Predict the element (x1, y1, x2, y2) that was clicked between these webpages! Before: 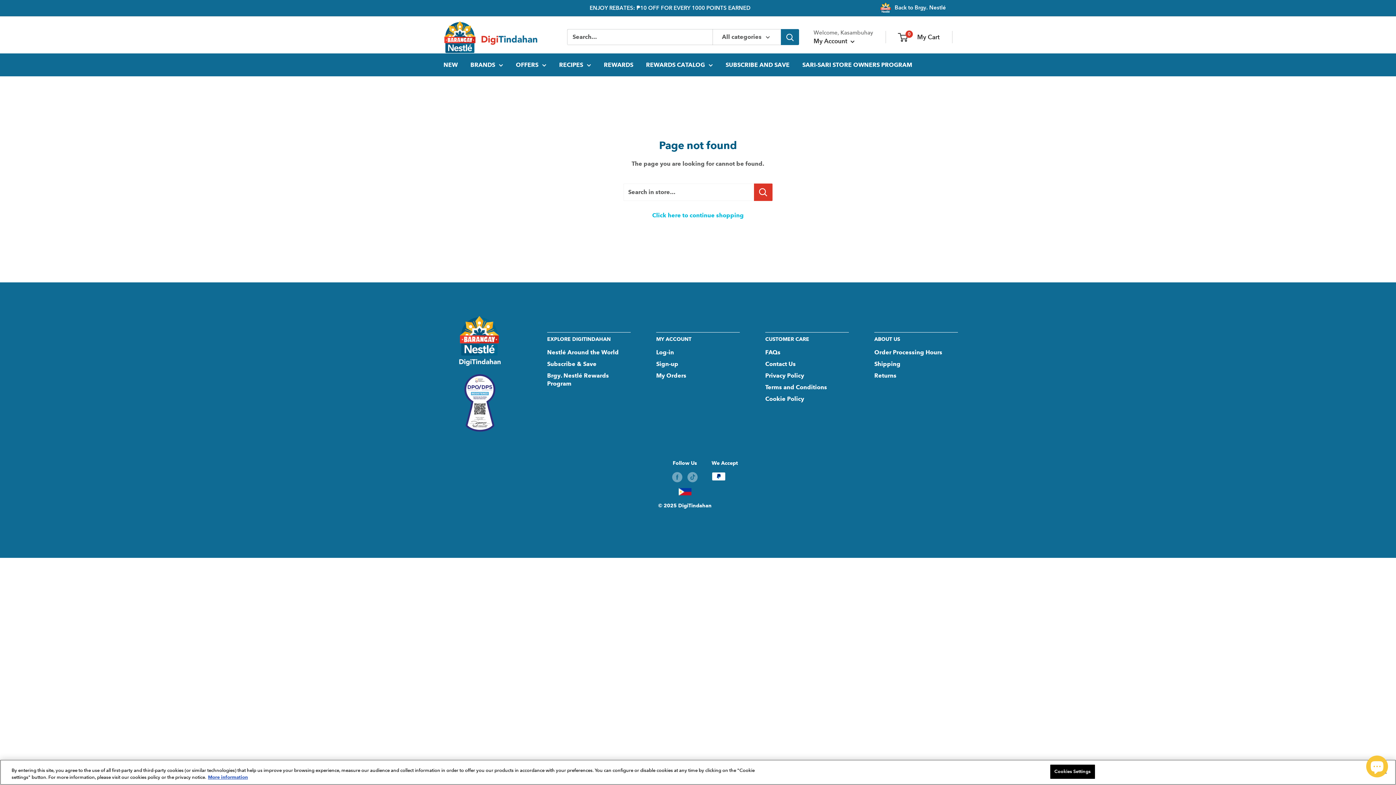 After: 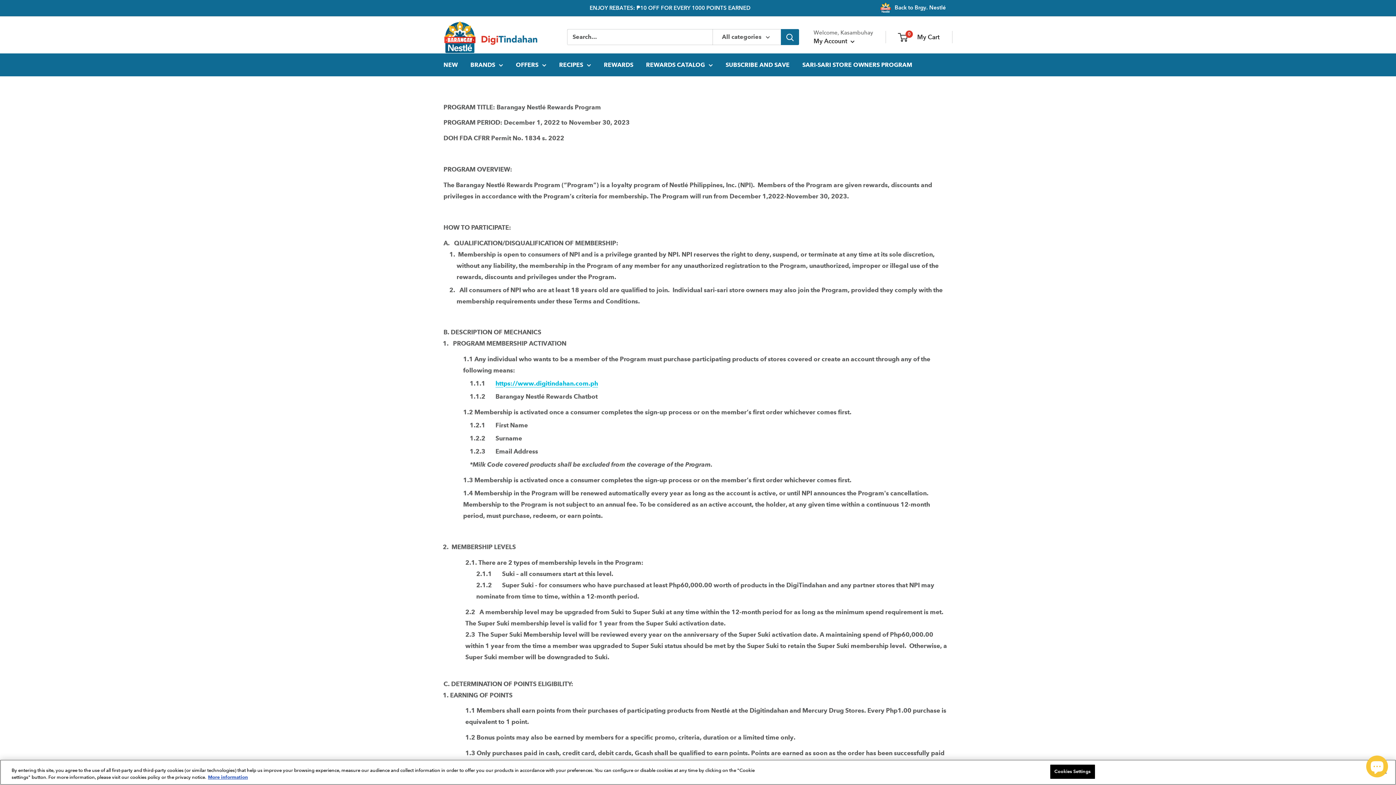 Action: bbox: (547, 370, 630, 389) label: Brgy. Nestlé Rewards Program